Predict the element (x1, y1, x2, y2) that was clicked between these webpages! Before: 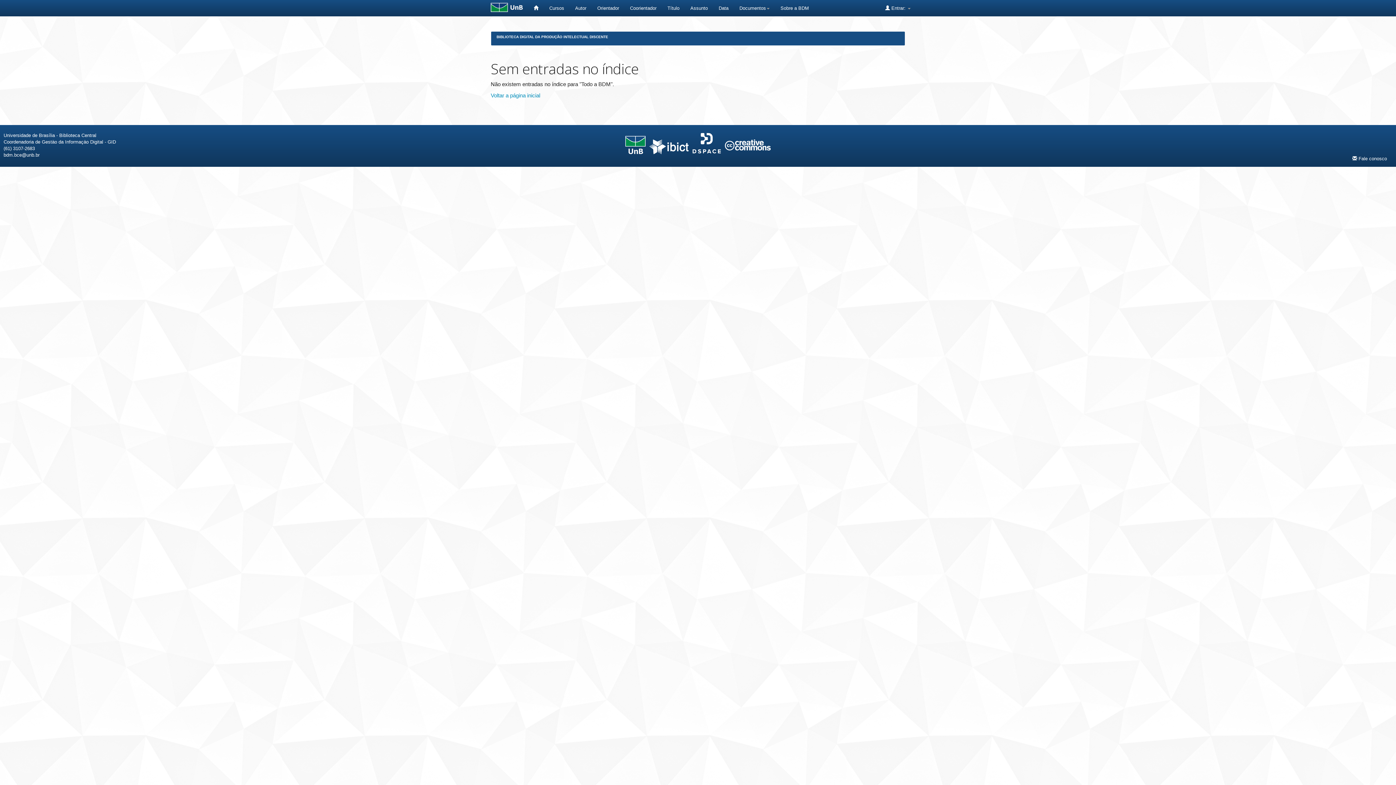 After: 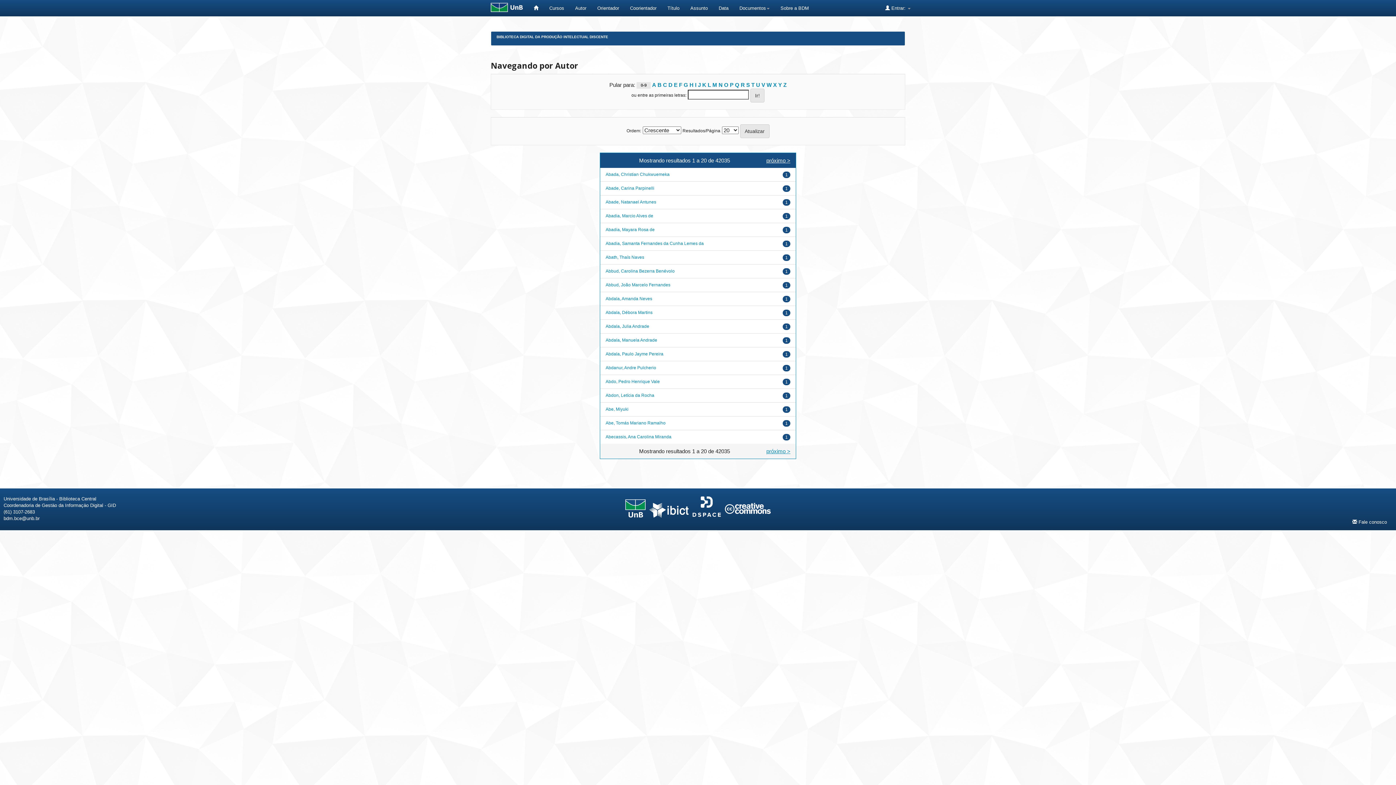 Action: bbox: (569, 0, 591, 16) label: Autor